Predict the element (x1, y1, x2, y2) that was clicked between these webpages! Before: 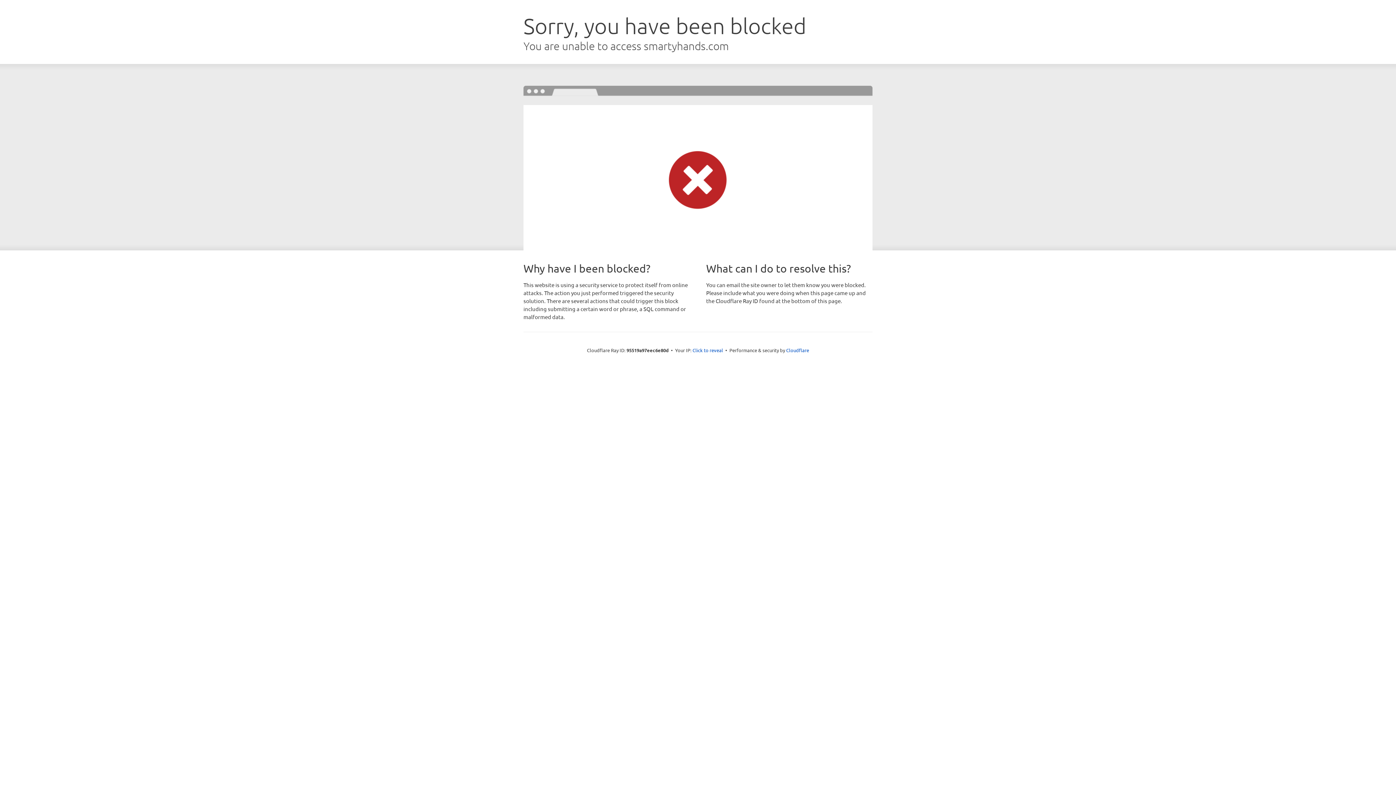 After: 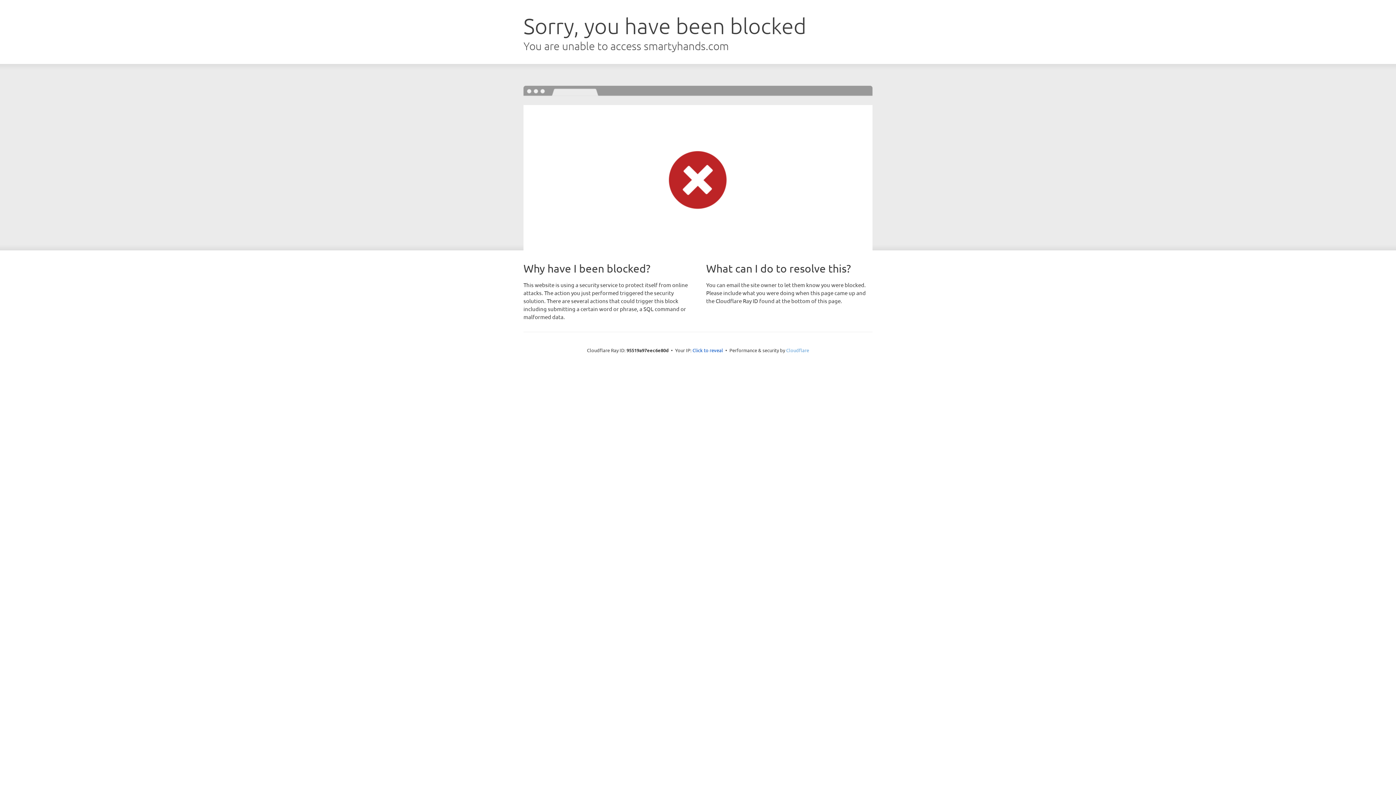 Action: label: Cloudflare bbox: (786, 347, 809, 353)